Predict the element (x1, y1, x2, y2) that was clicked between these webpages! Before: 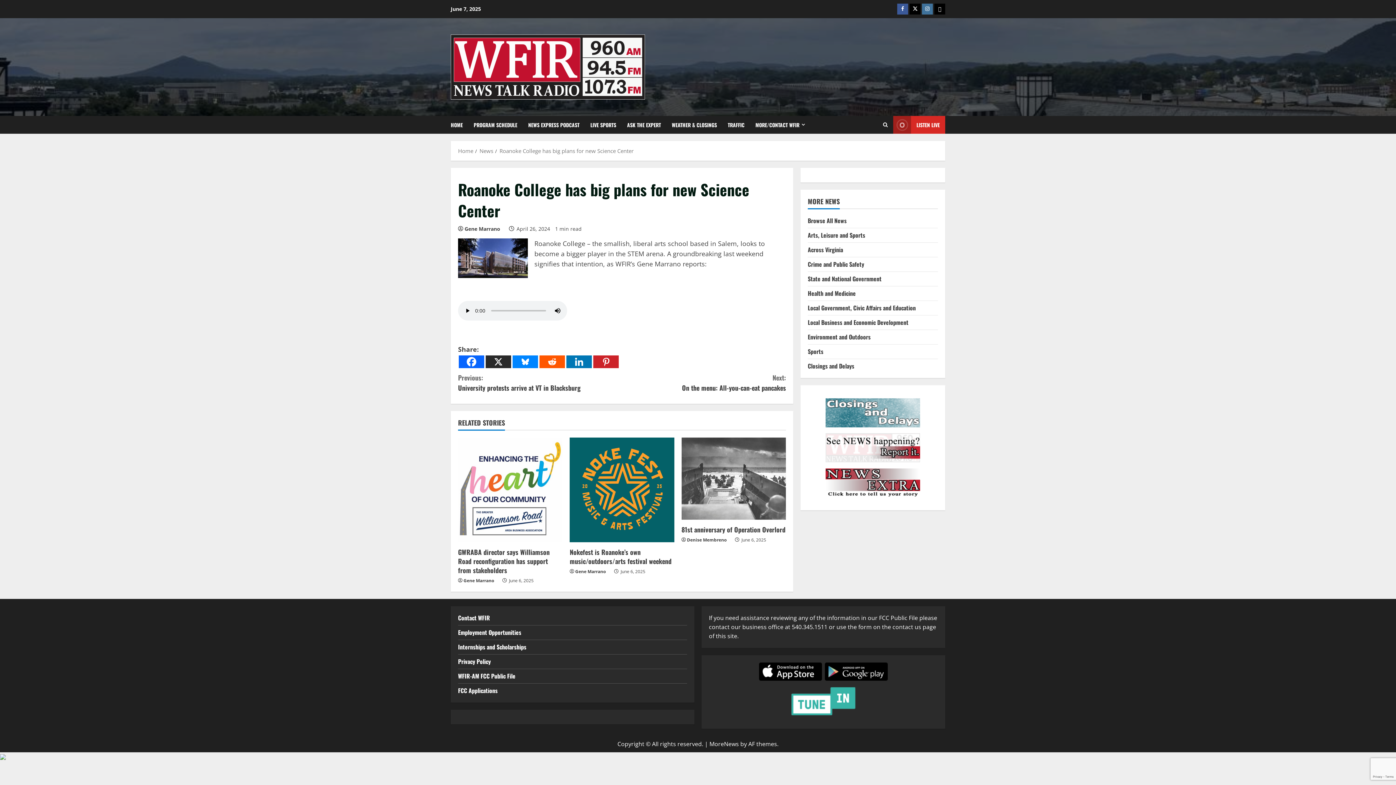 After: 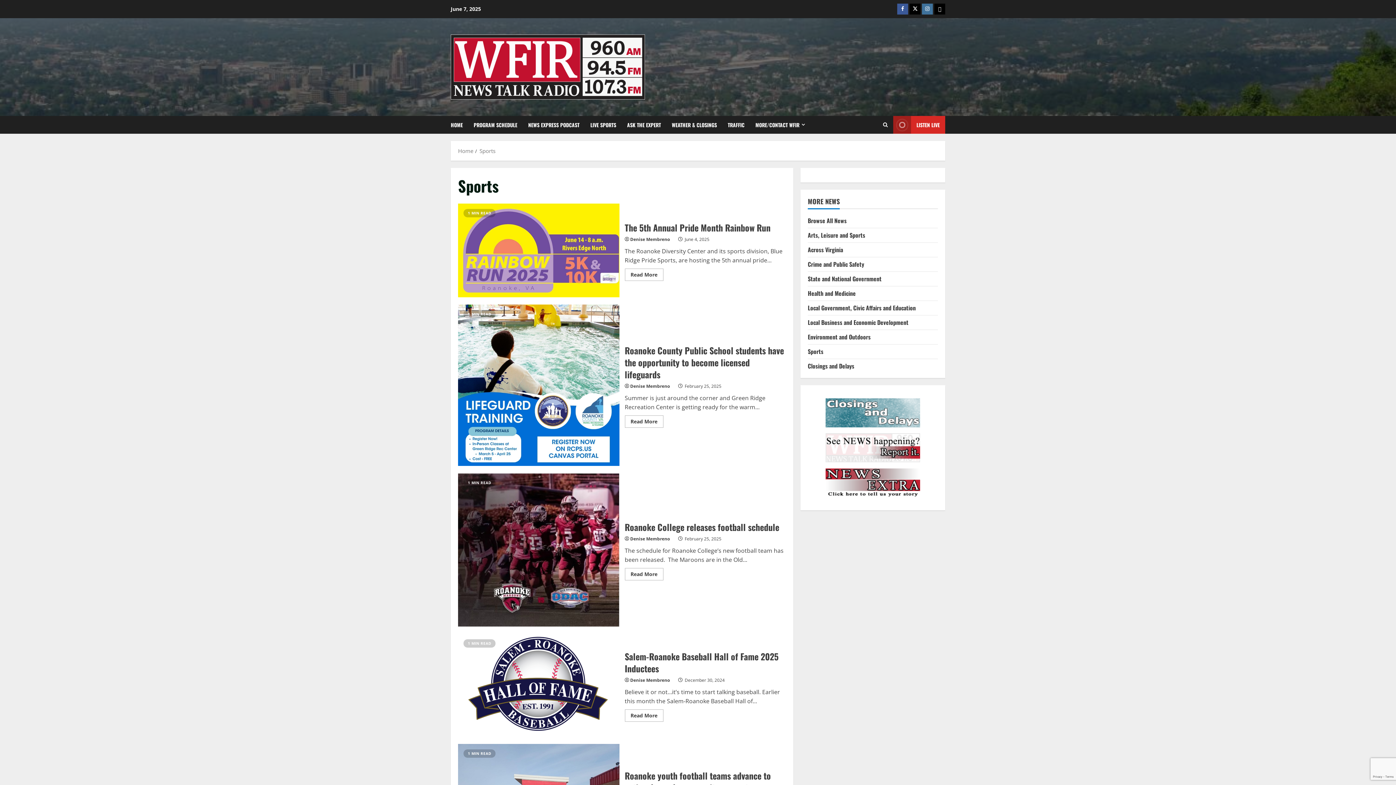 Action: label: Sports bbox: (808, 347, 823, 356)